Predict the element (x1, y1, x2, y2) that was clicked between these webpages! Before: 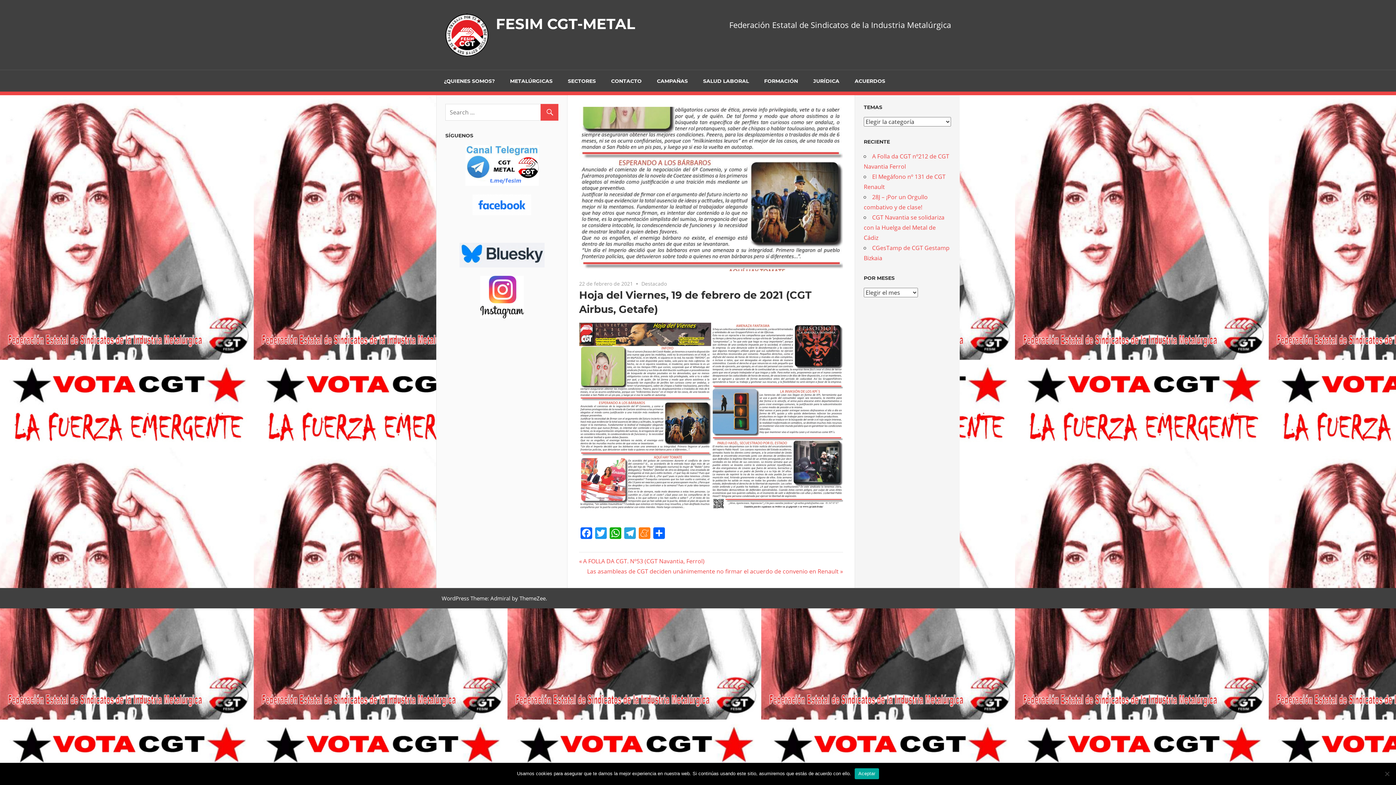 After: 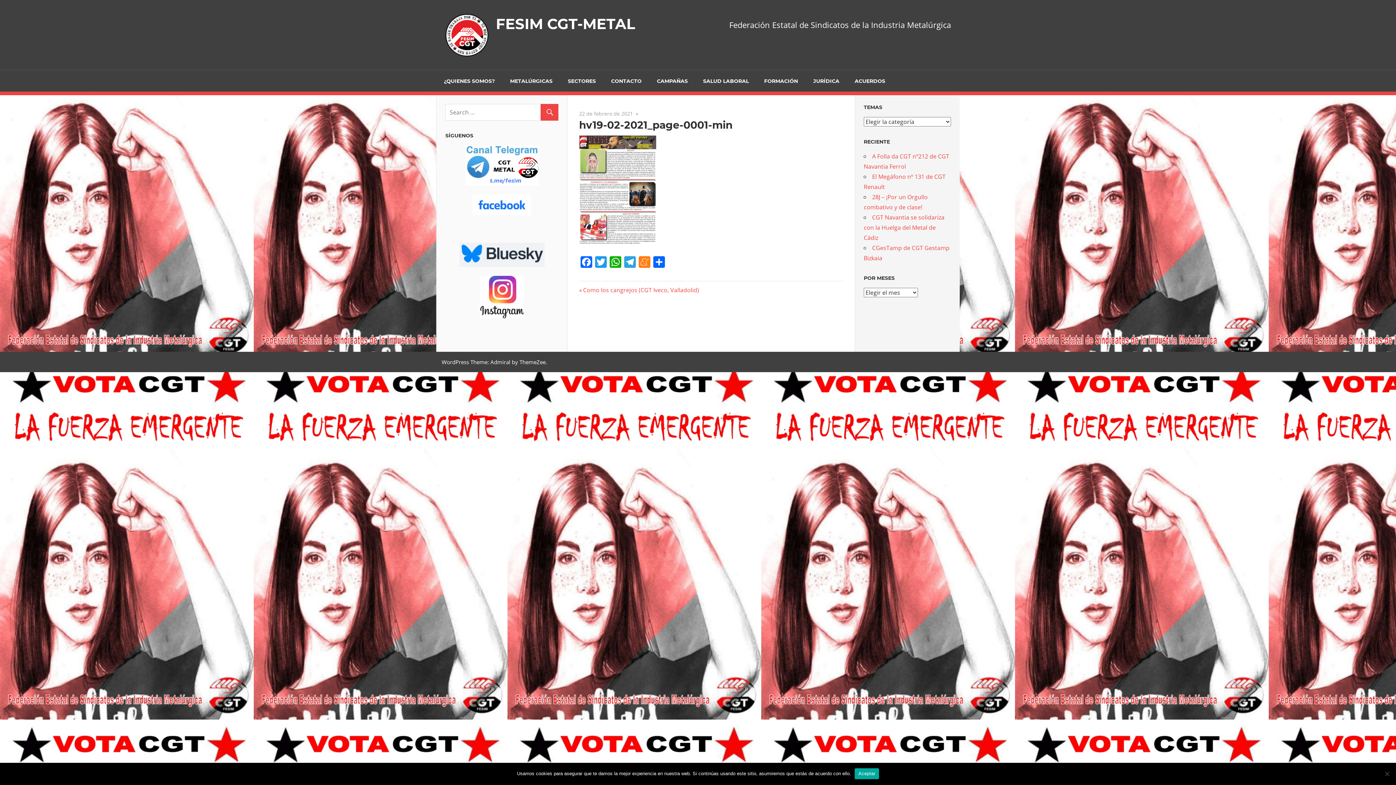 Action: bbox: (579, 502, 711, 511)